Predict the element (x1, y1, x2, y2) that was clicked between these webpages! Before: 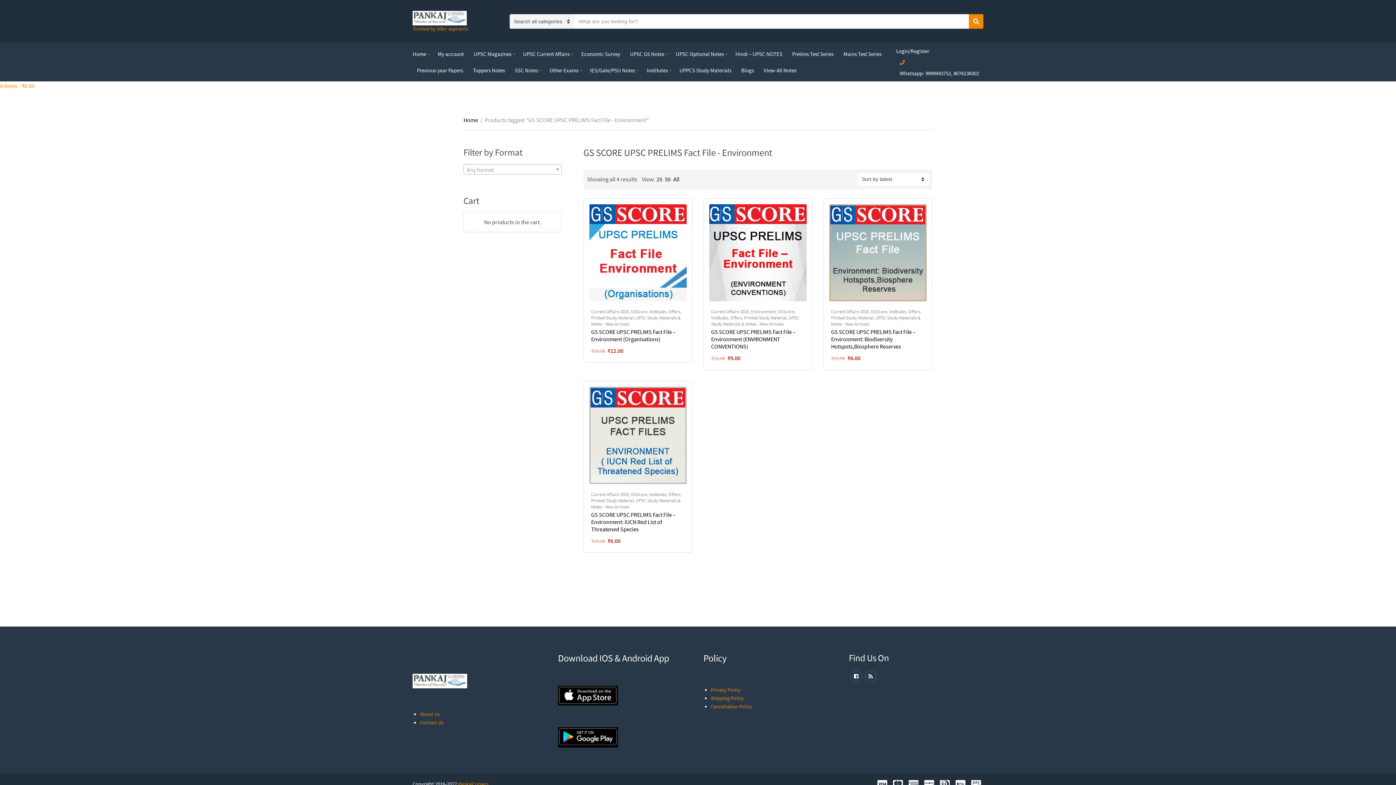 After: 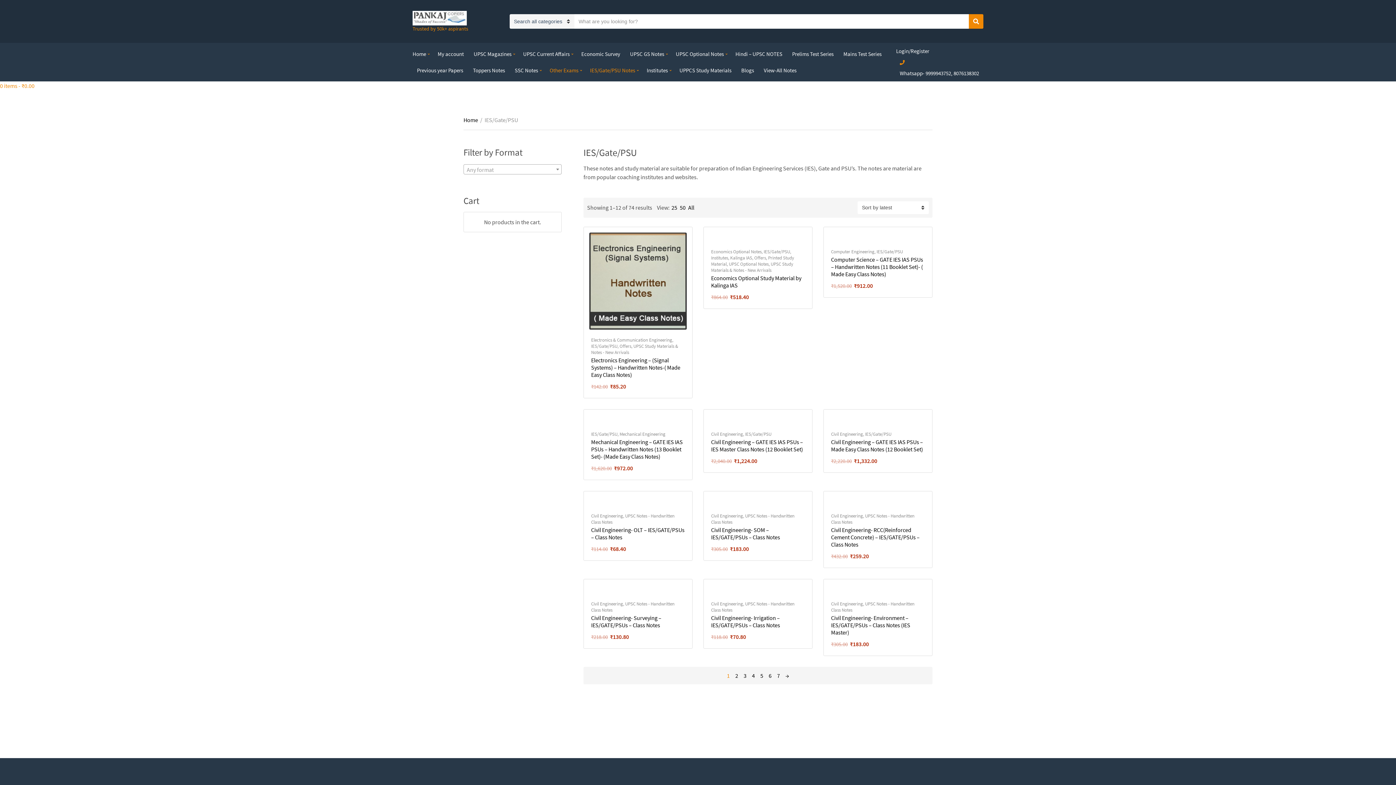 Action: label: IES/Gate/PSU Notes bbox: (590, 62, 637, 78)